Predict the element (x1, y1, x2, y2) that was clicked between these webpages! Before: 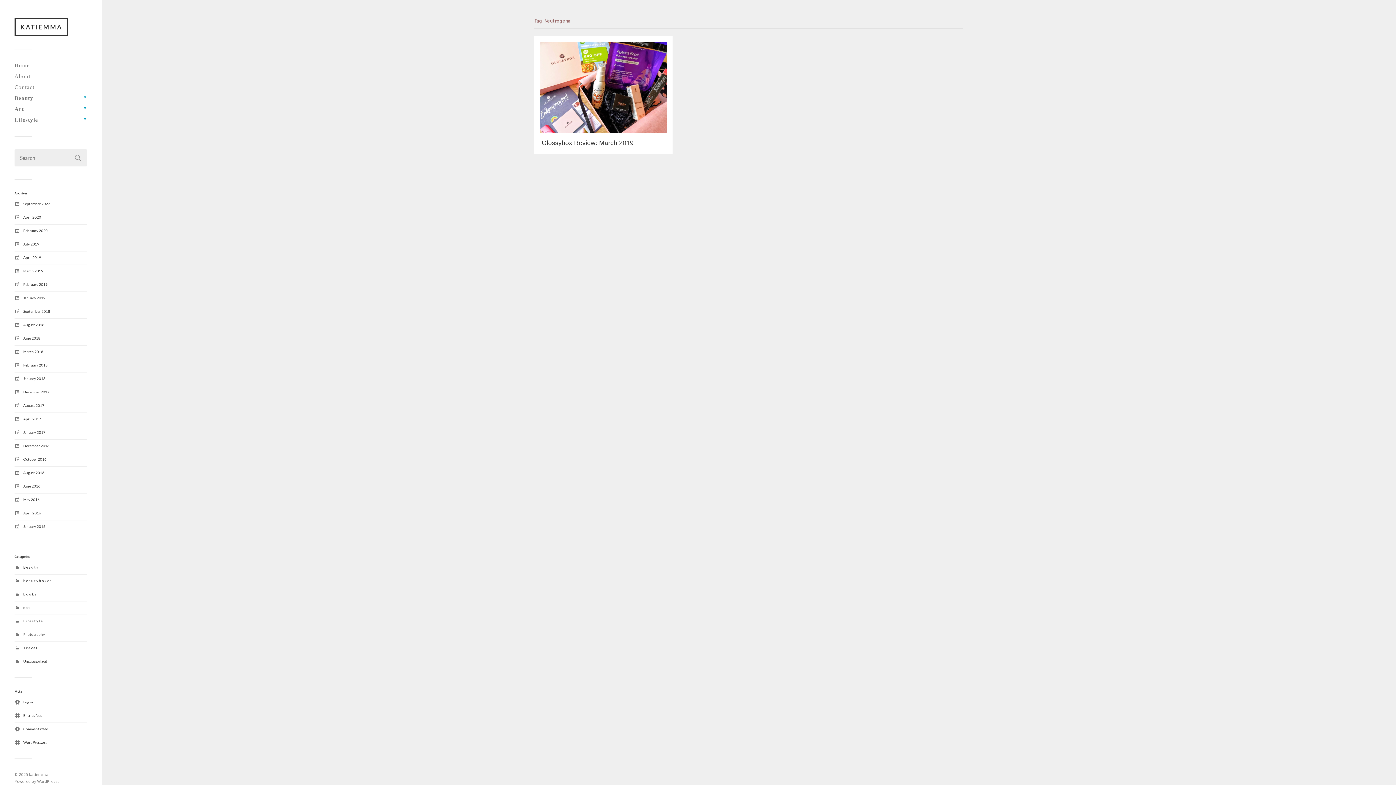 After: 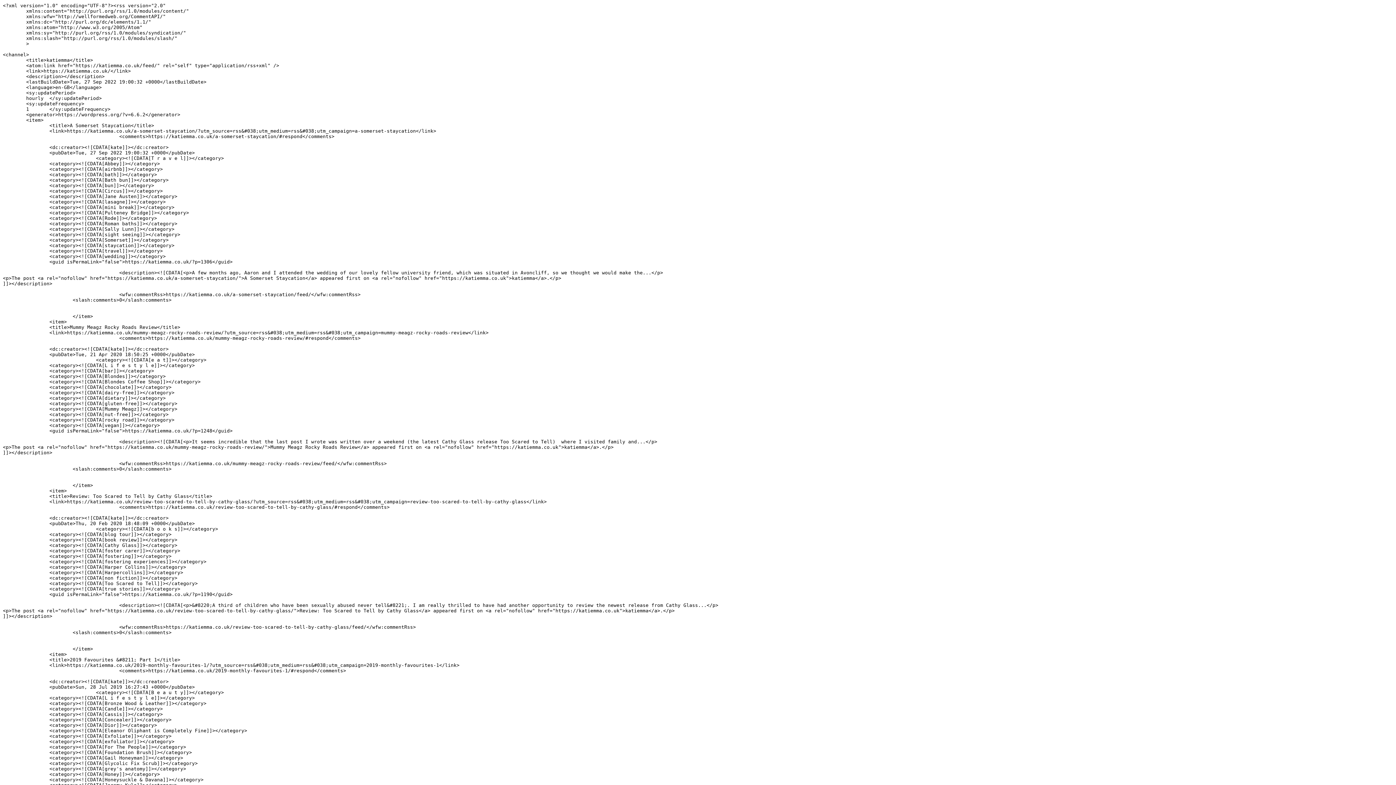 Action: label: Entries feed bbox: (23, 713, 42, 718)